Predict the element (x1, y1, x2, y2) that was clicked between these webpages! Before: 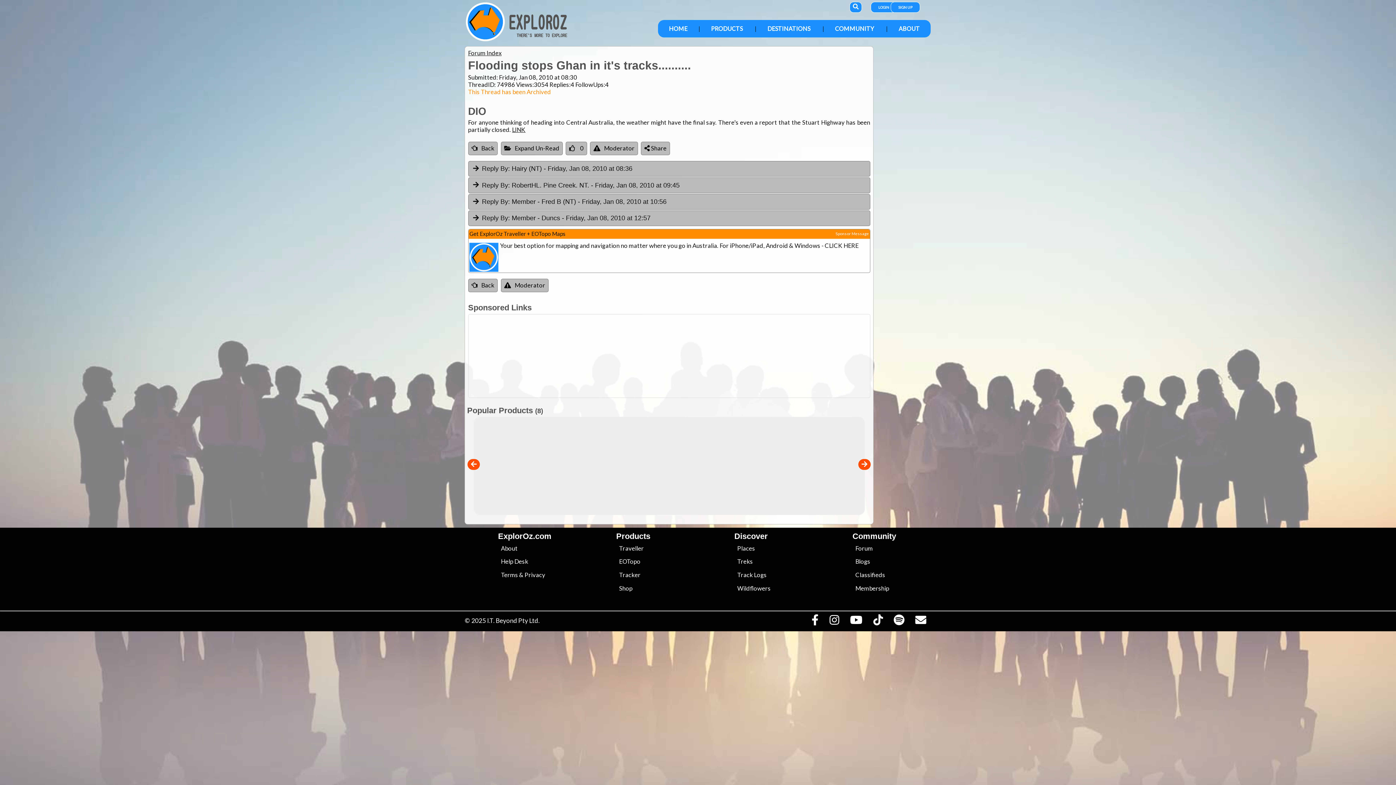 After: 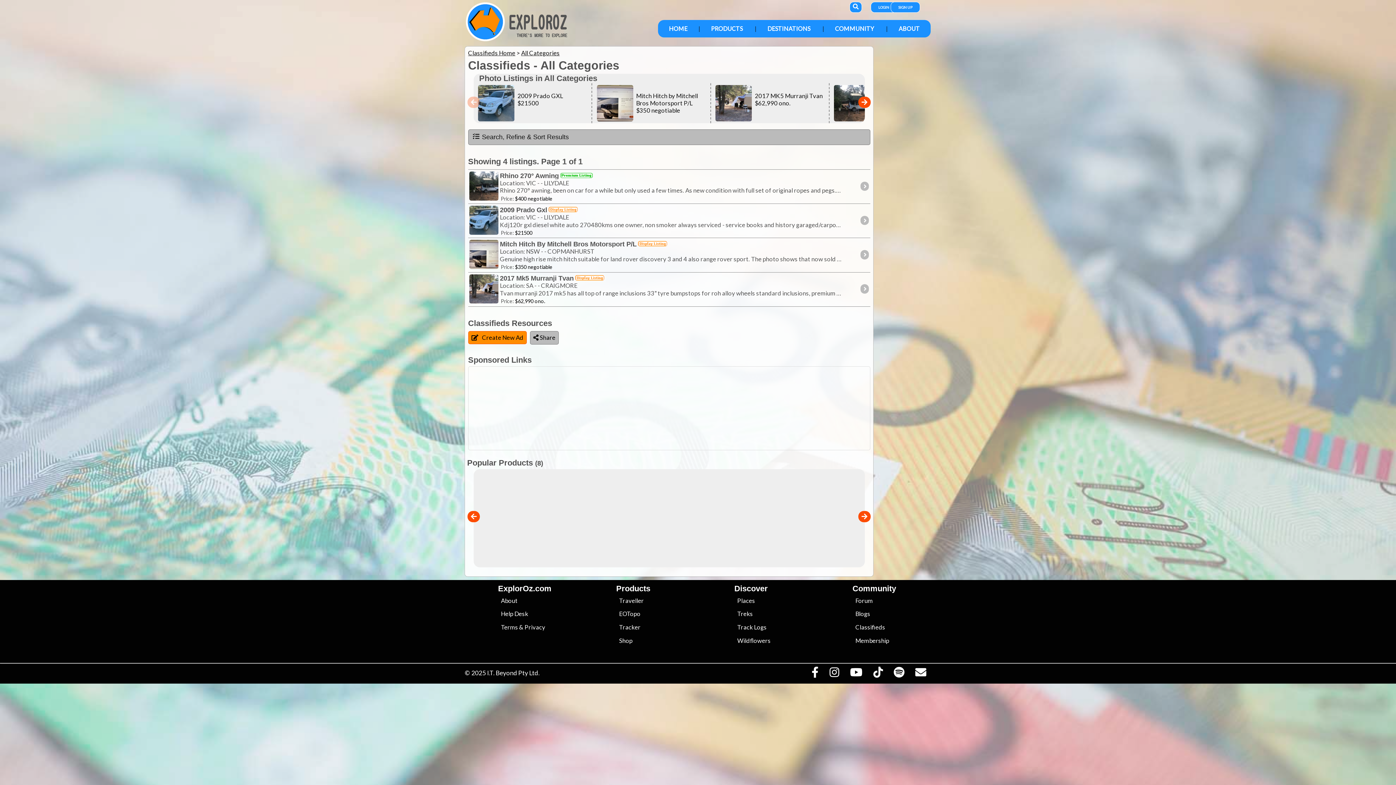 Action: bbox: (855, 571, 885, 578) label: Classifieds